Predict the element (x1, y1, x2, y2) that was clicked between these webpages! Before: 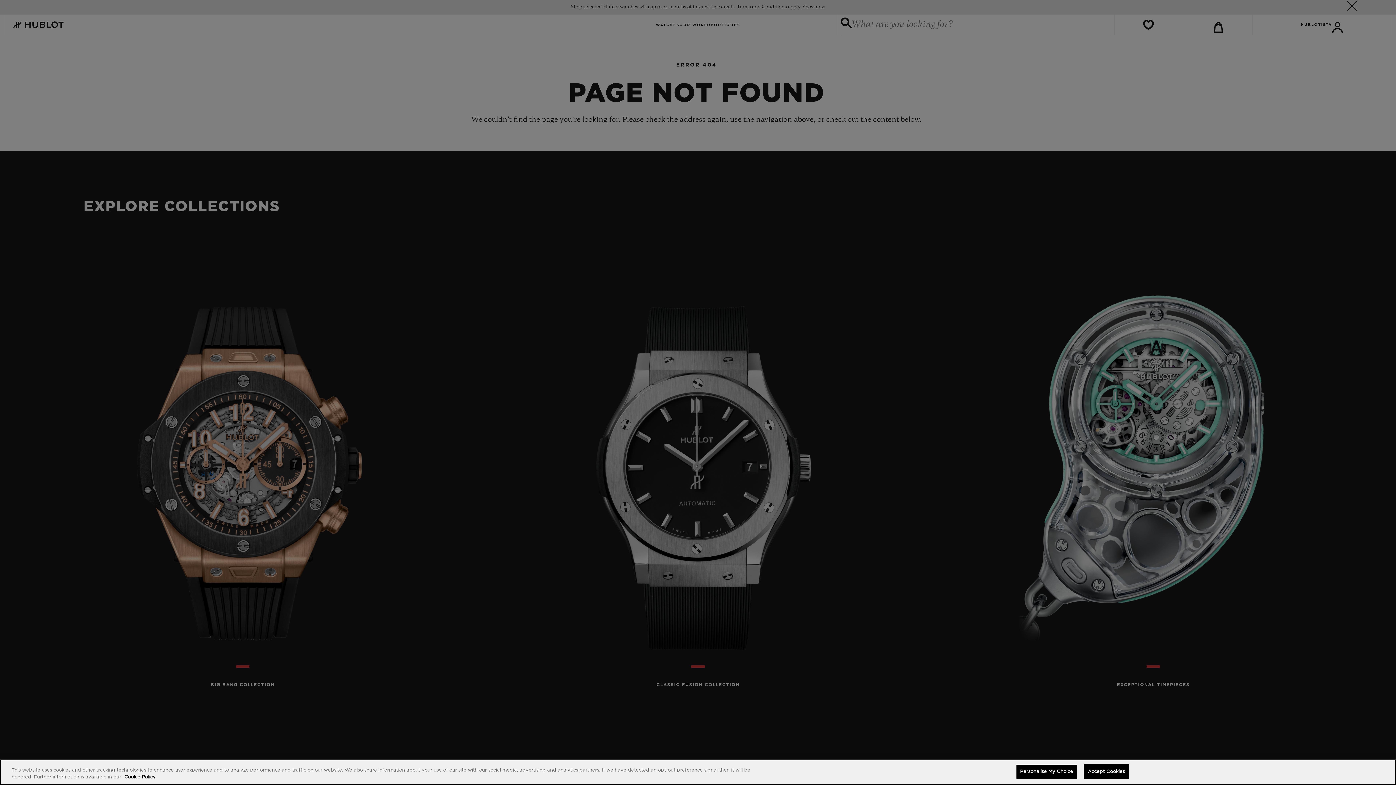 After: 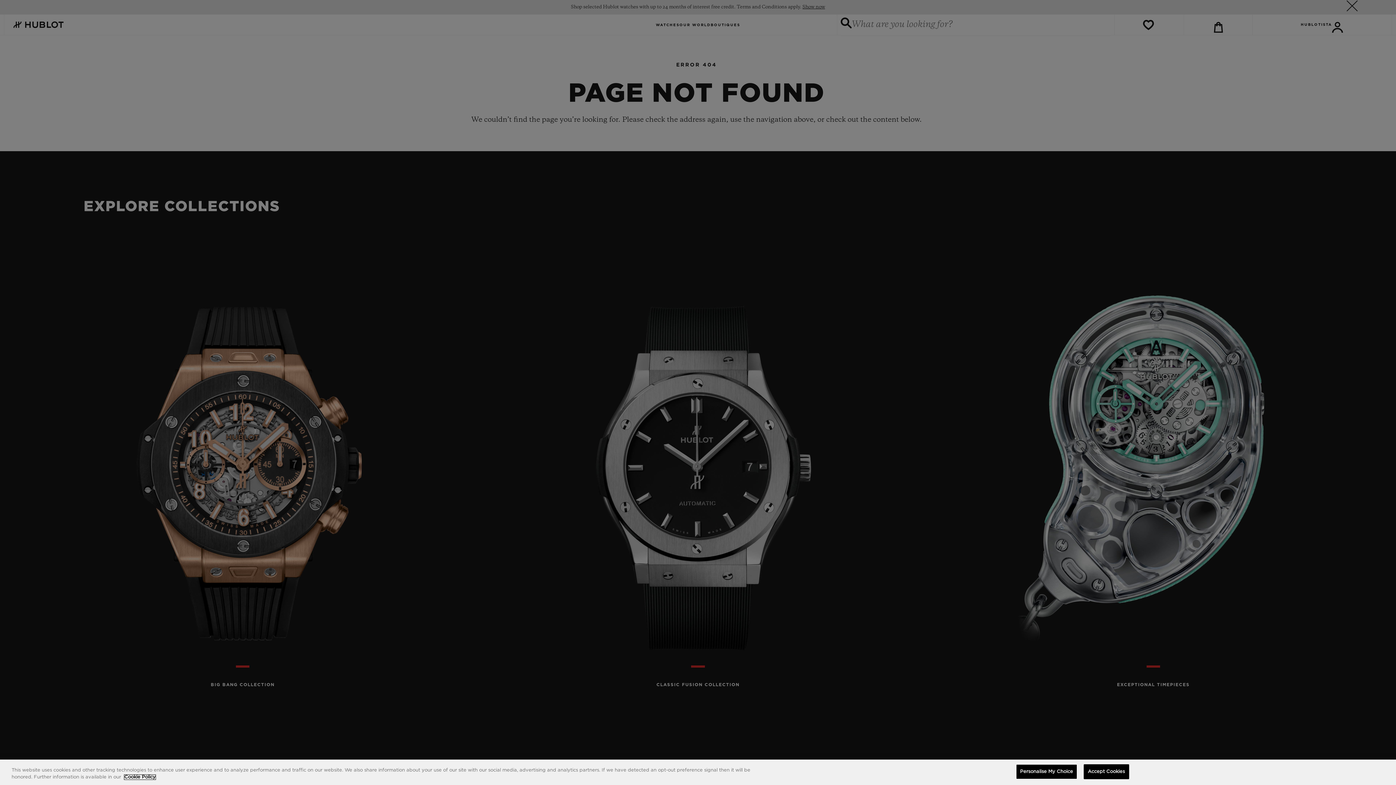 Action: bbox: (124, 775, 155, 780) label: More information about your privacy, opens in a new tab